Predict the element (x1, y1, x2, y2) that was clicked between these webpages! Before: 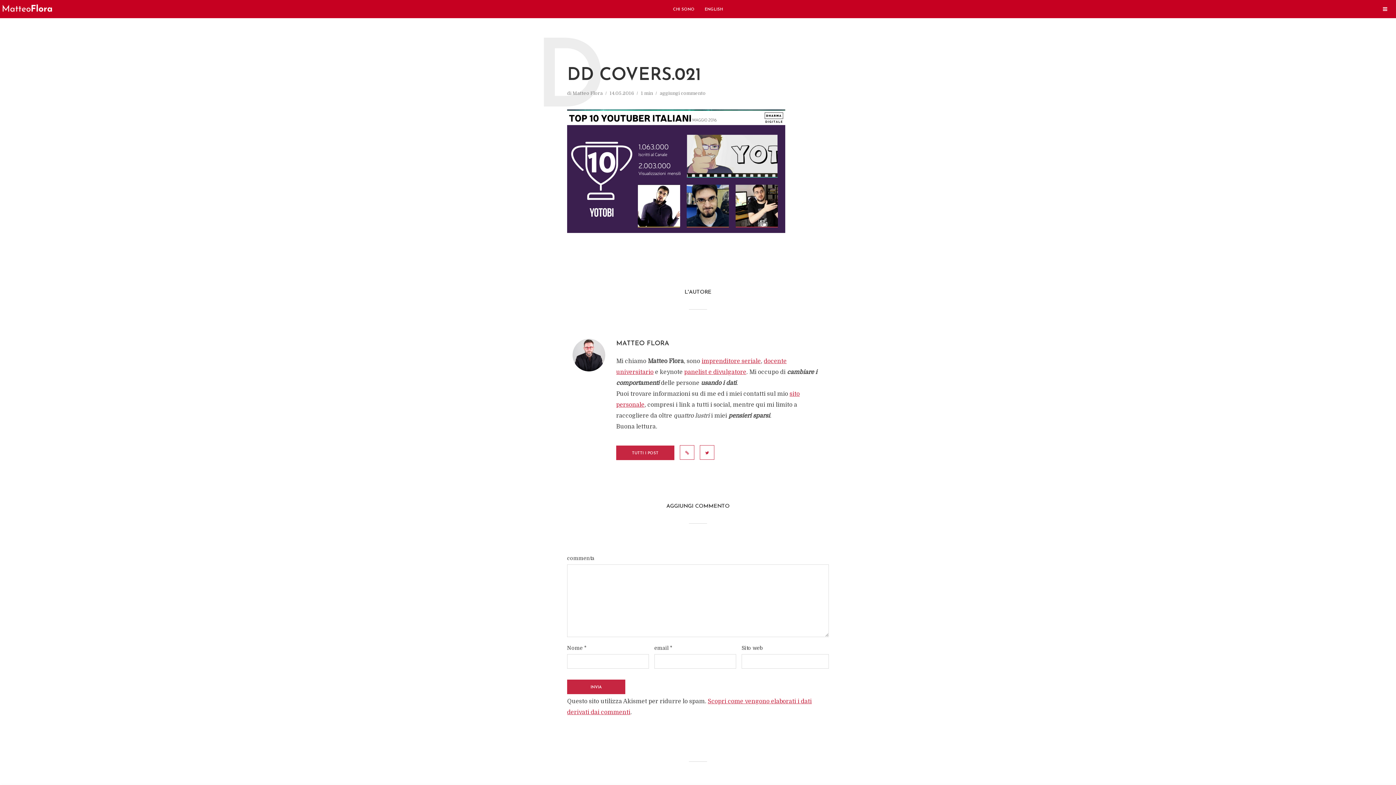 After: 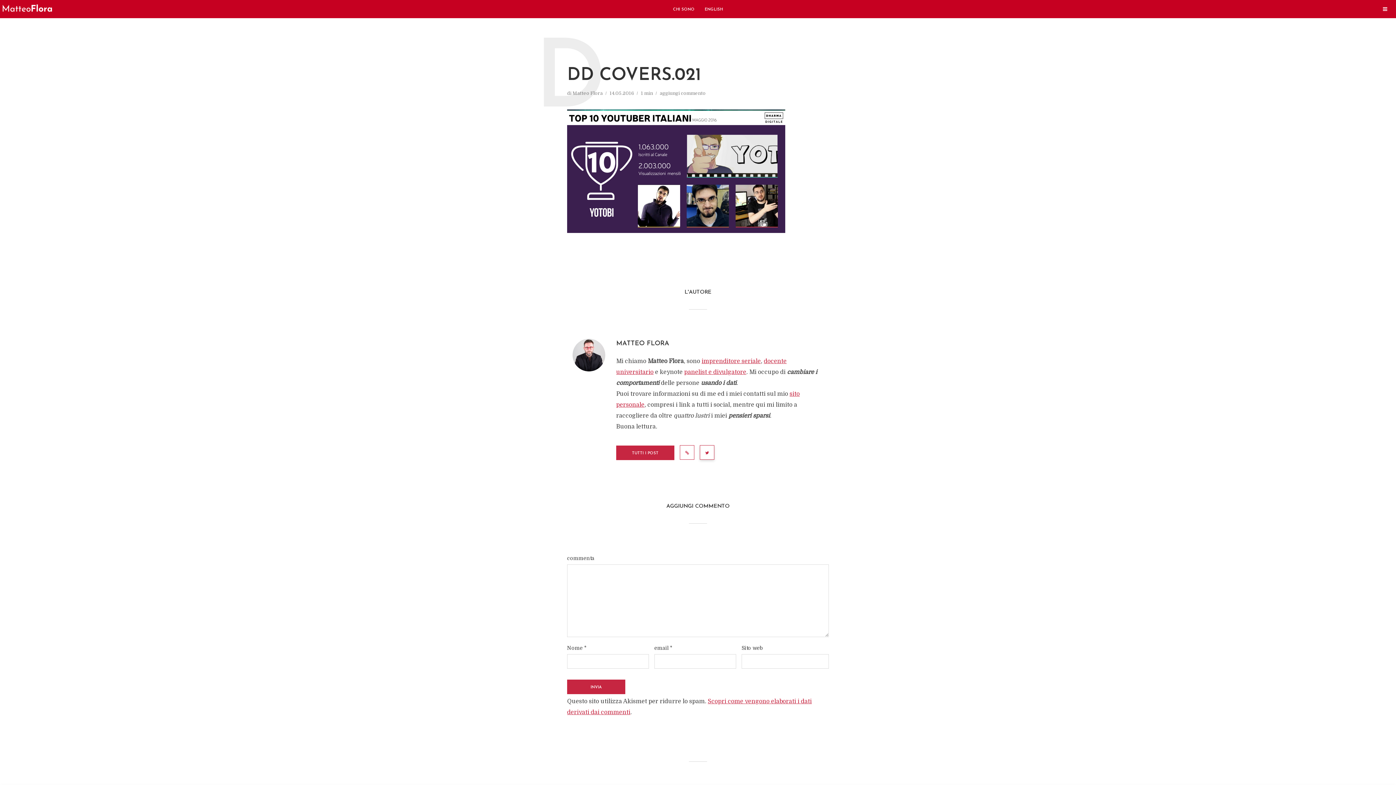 Action: bbox: (700, 445, 714, 460)